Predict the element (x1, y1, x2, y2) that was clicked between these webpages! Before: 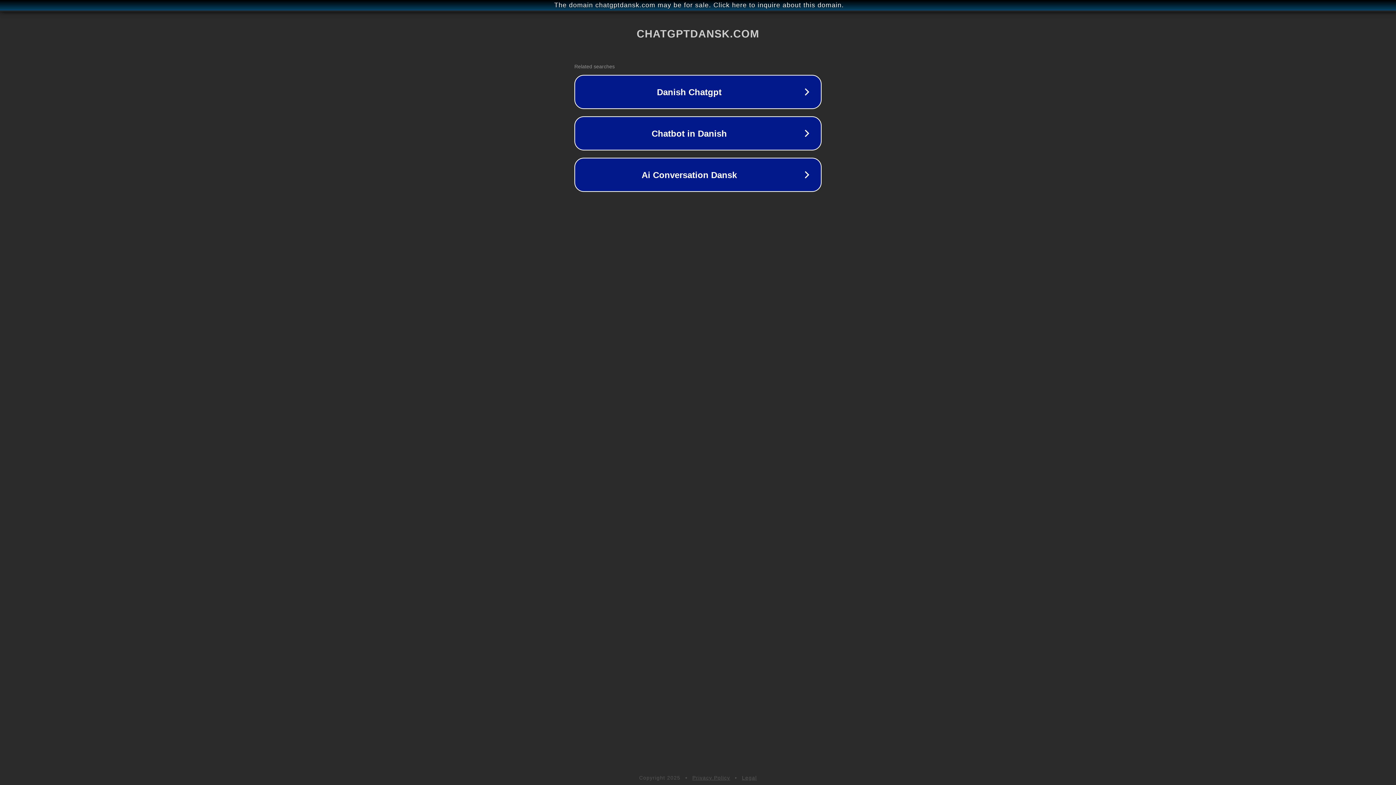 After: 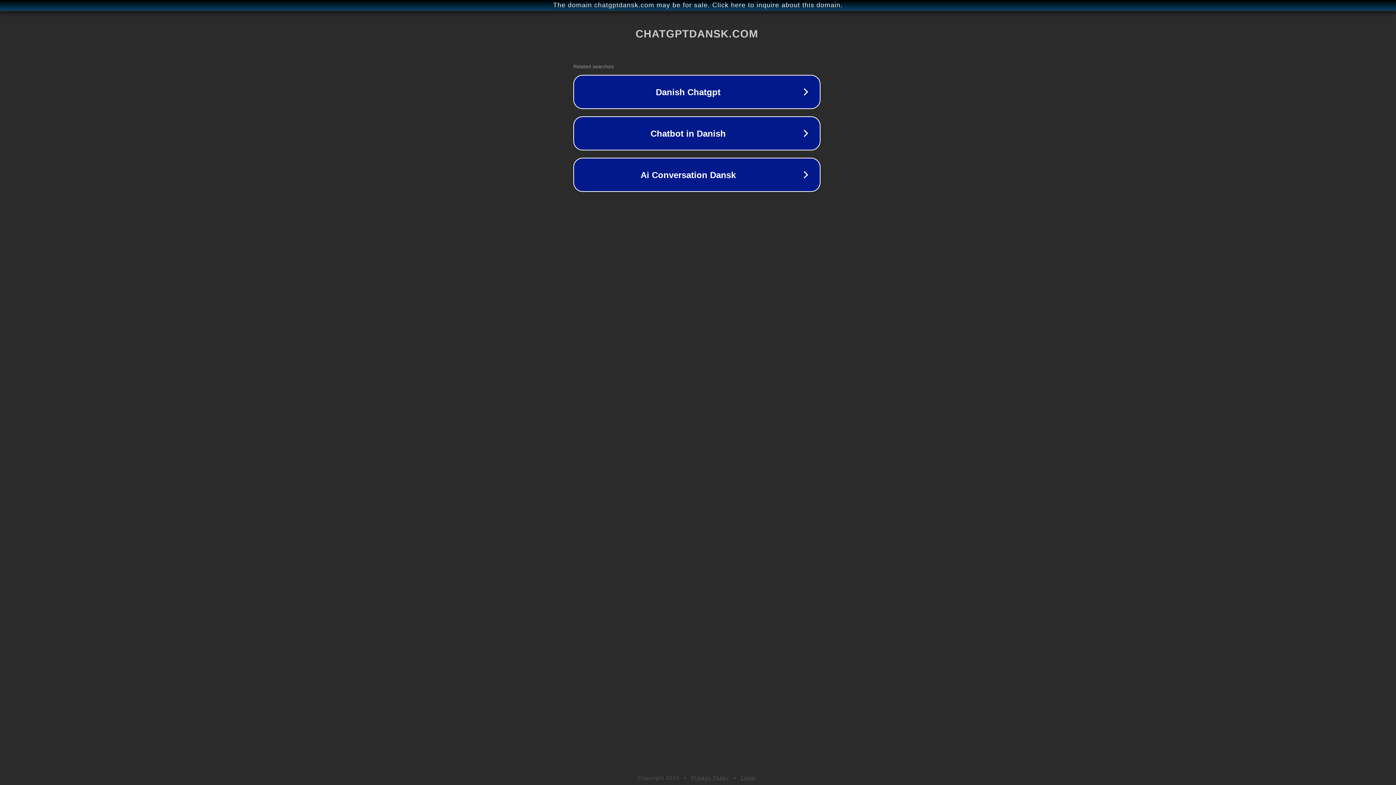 Action: label: The domain chatgptdansk.com may be for sale. Click here to inquire about this domain. bbox: (1, 1, 1397, 9)